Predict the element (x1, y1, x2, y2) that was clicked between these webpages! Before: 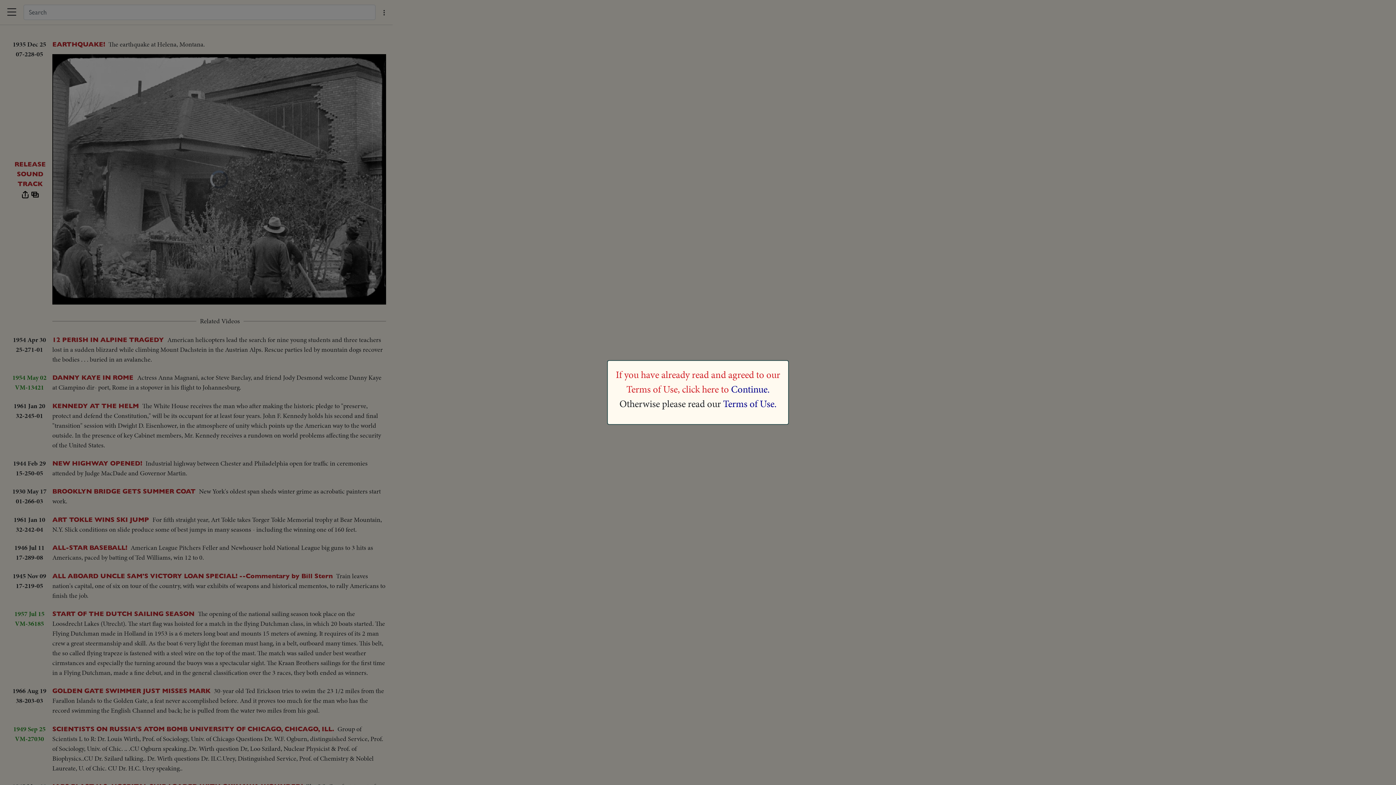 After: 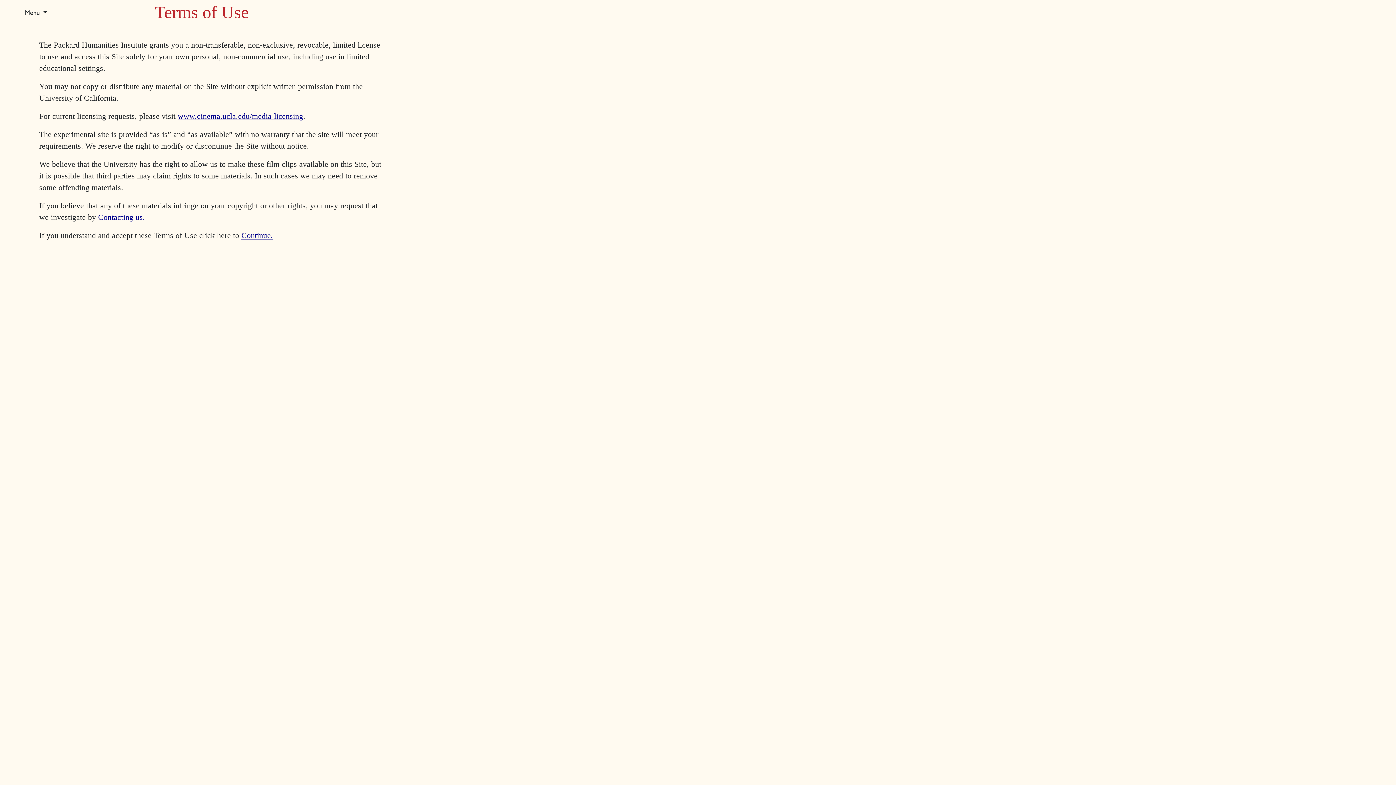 Action: bbox: (723, 378, 776, 392) label: Terms of Use.